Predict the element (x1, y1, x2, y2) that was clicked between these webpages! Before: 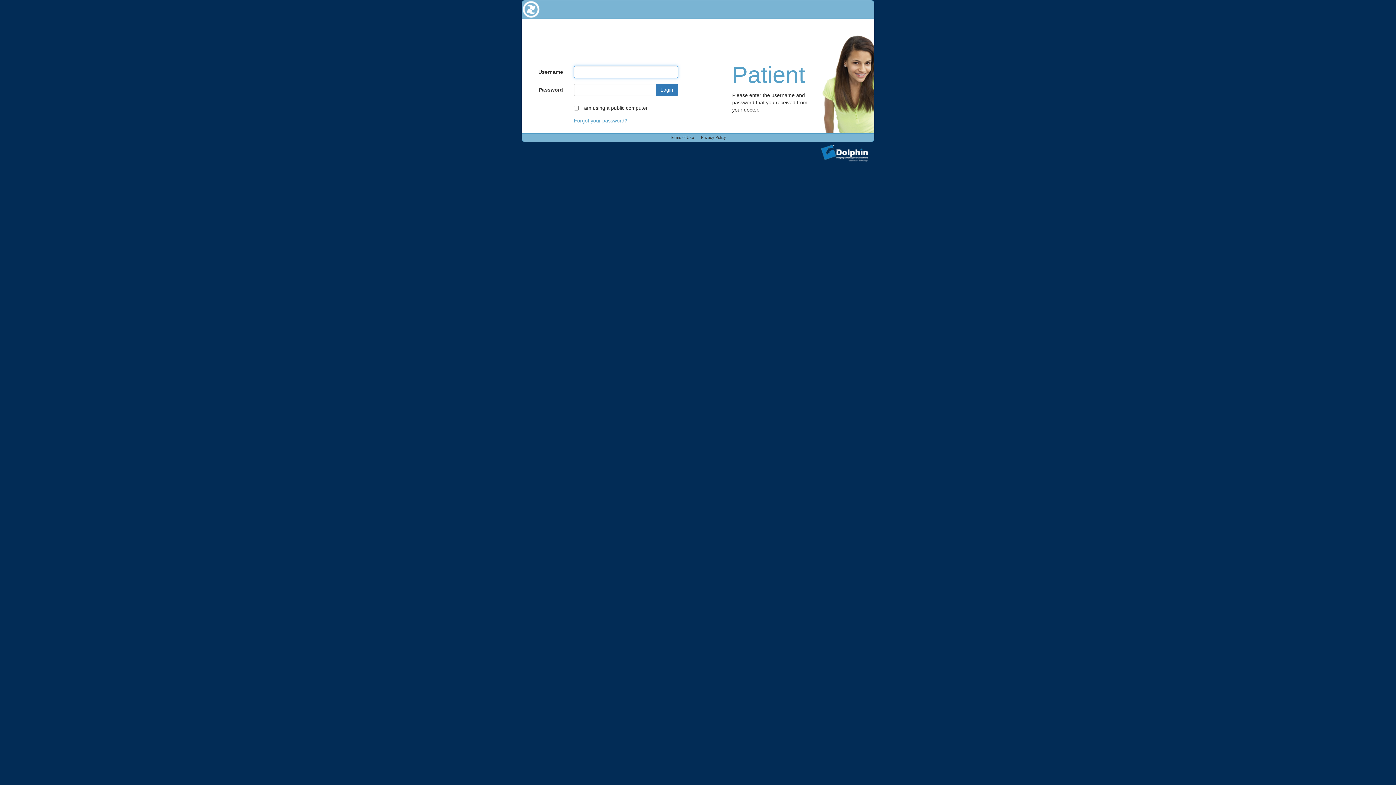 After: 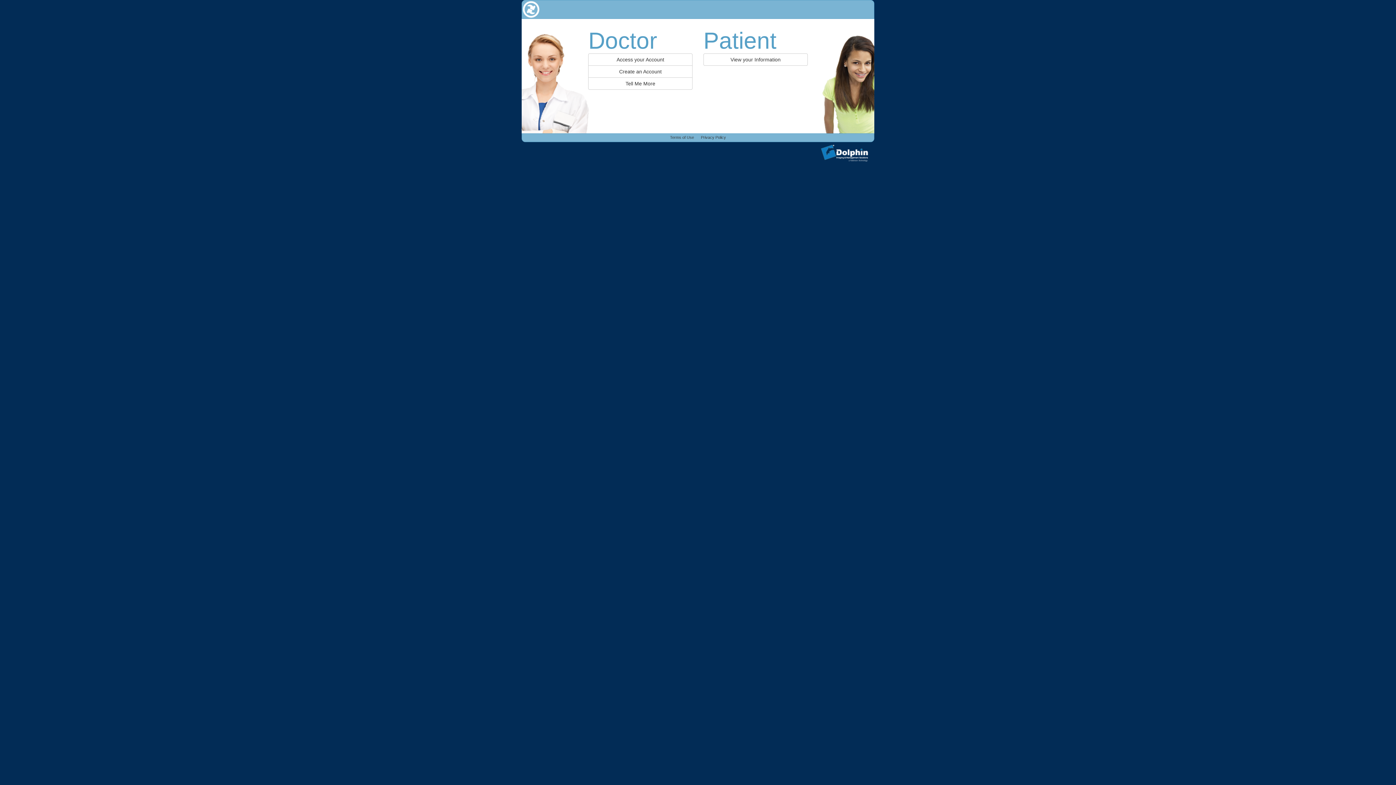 Action: bbox: (522, 0, 540, 18)